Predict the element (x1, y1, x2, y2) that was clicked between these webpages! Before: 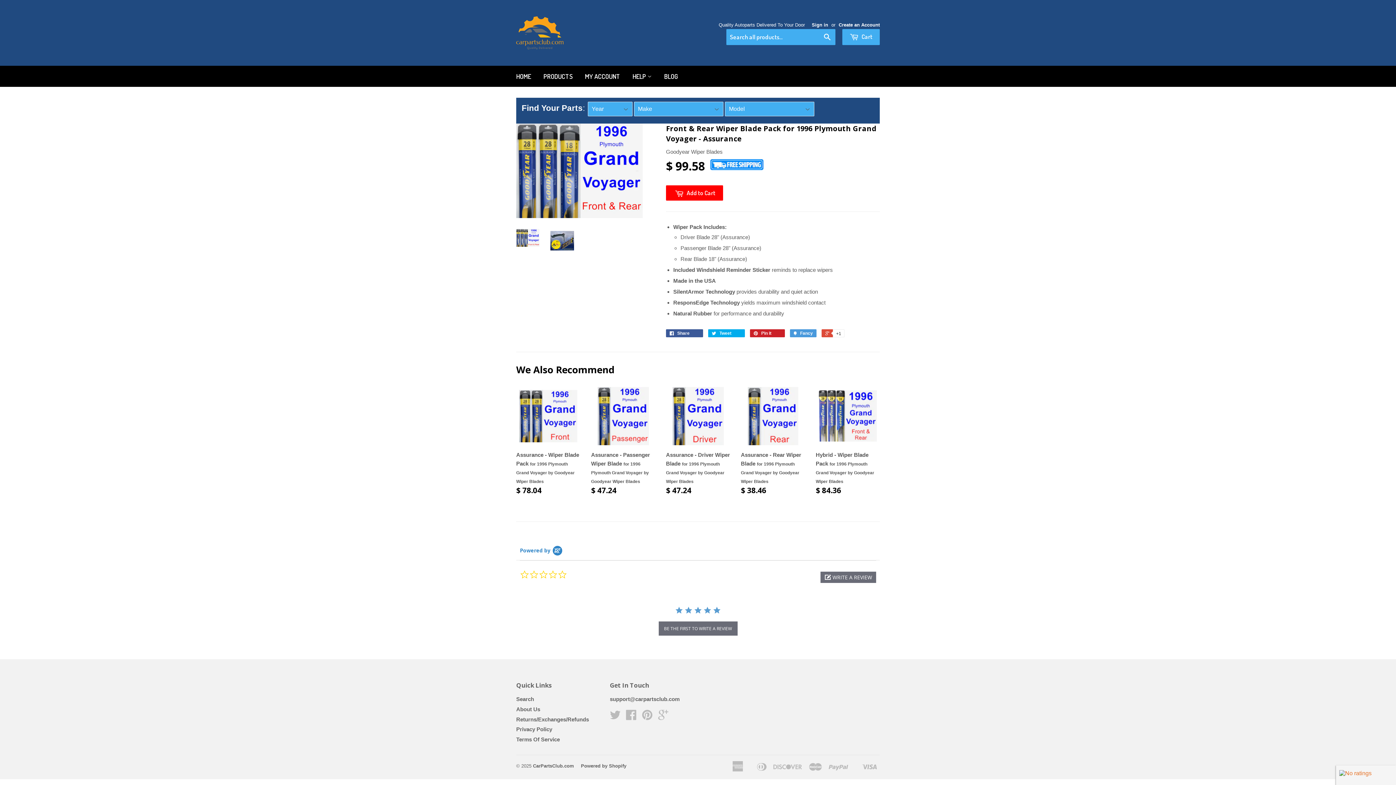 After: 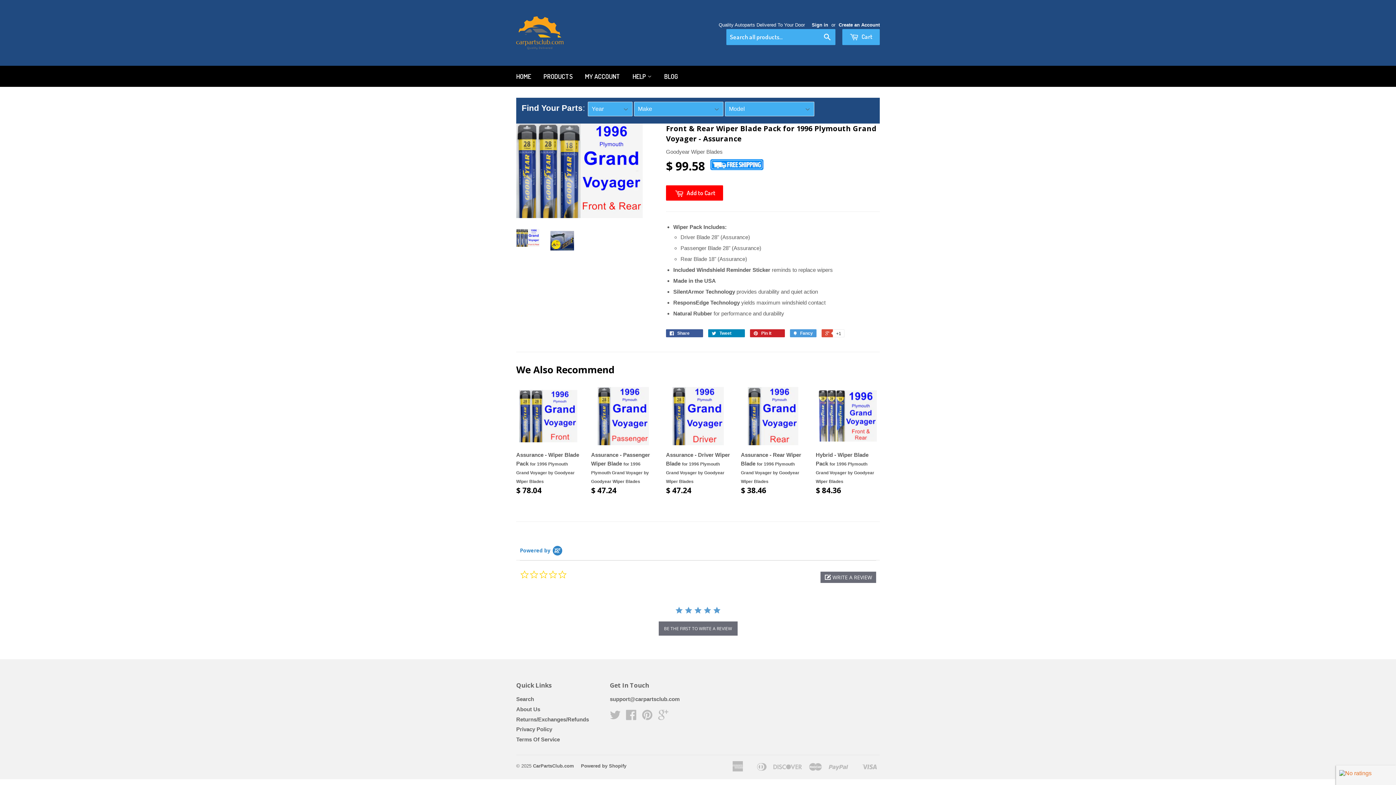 Action: label:  Tweet 0 bbox: (708, 329, 745, 337)